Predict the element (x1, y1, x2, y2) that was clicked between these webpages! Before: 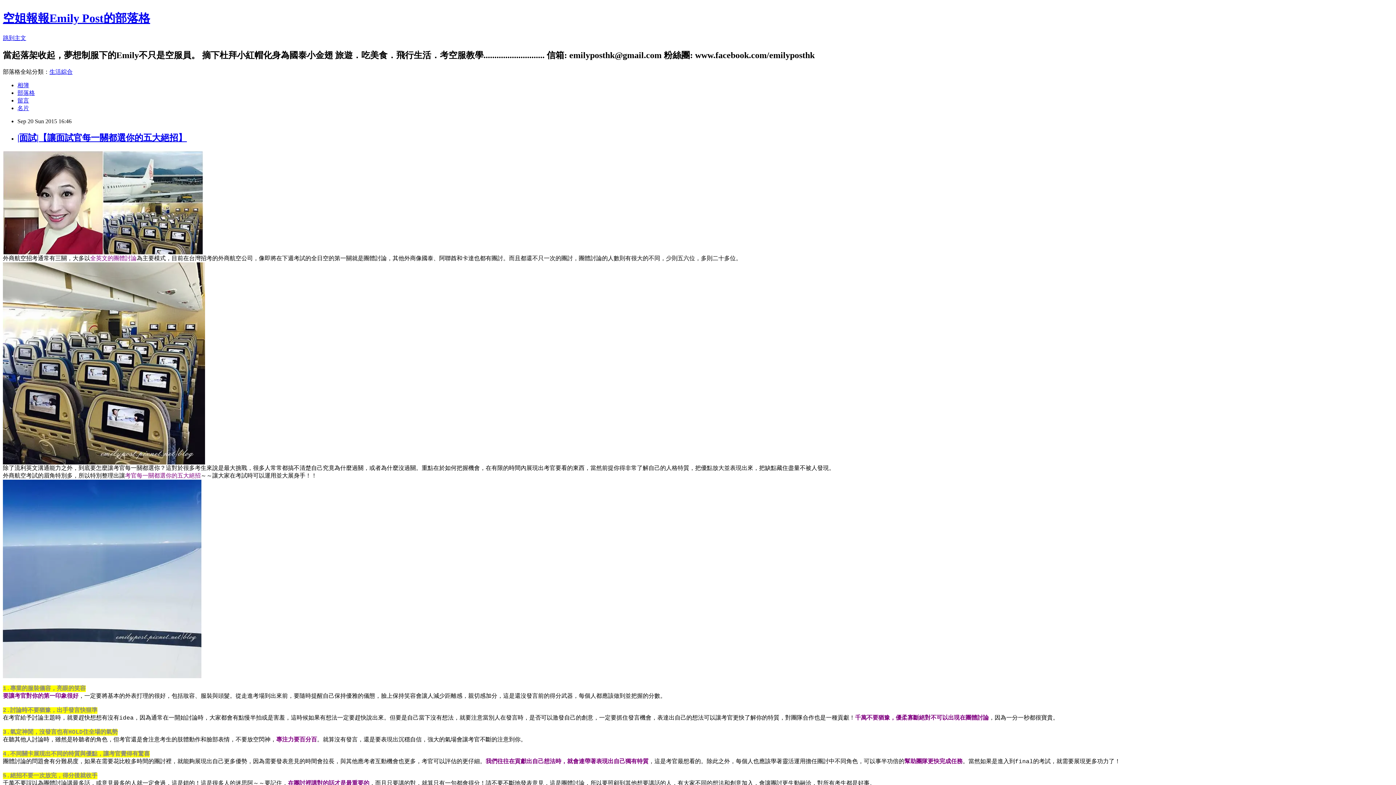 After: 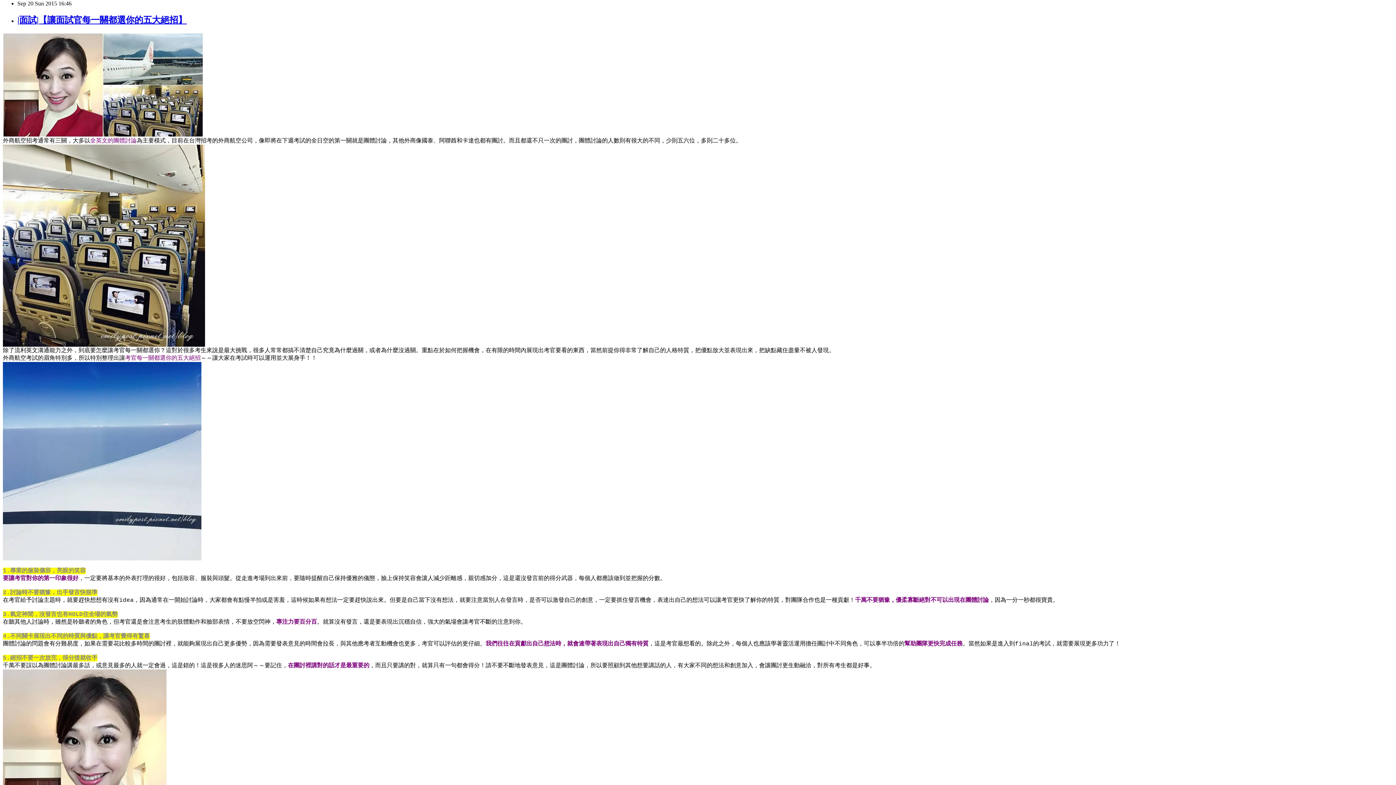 Action: label: 跳到主文 bbox: (2, 34, 26, 41)